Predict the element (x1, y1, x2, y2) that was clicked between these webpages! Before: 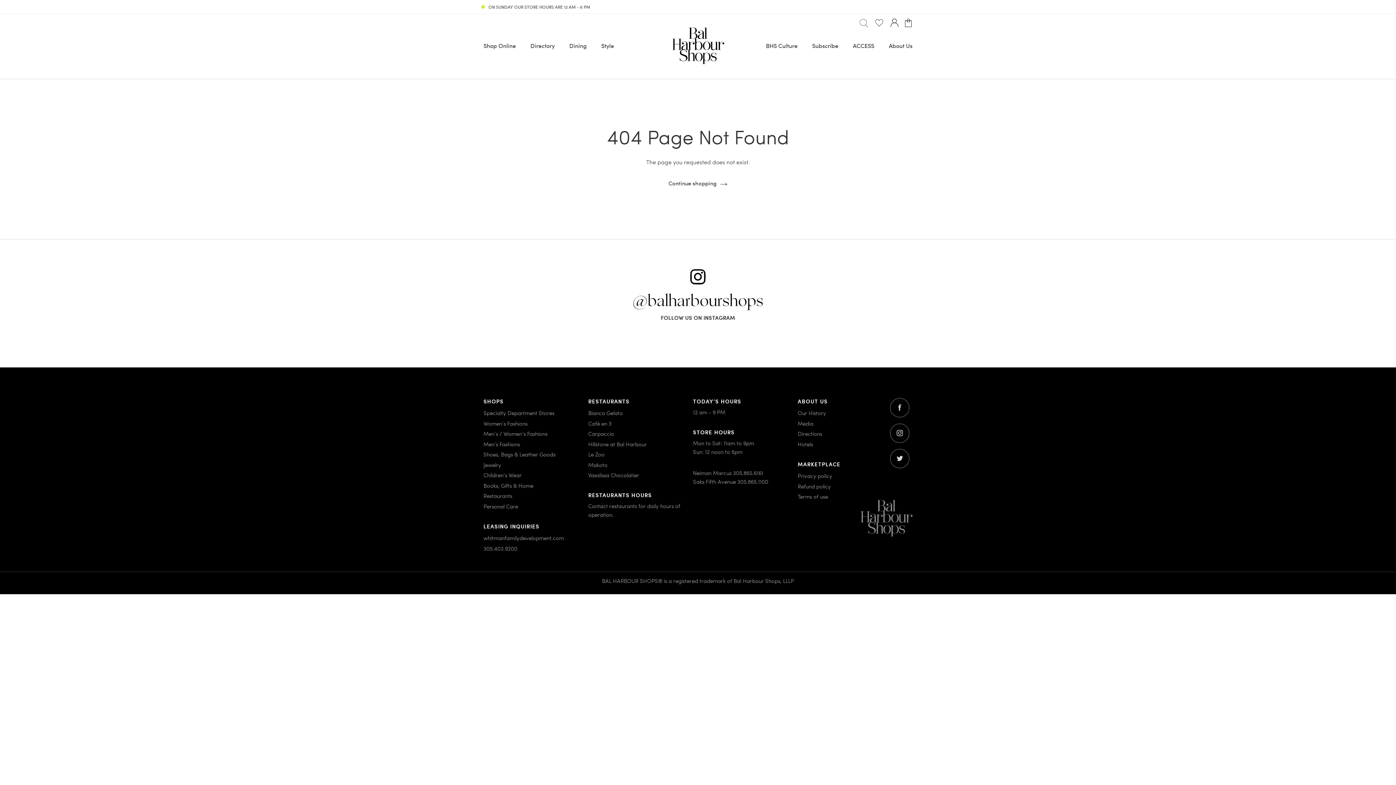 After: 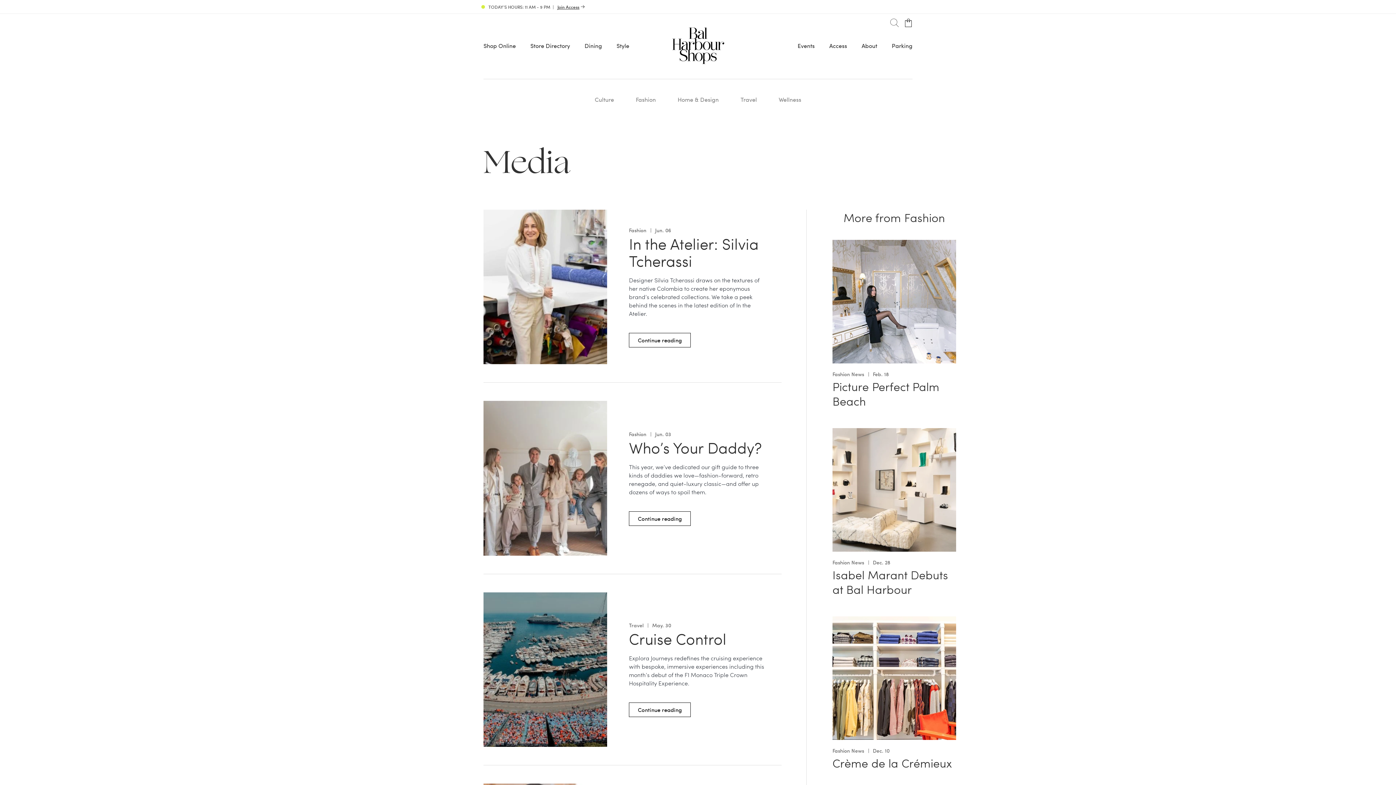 Action: label: Media bbox: (797, 419, 813, 427)